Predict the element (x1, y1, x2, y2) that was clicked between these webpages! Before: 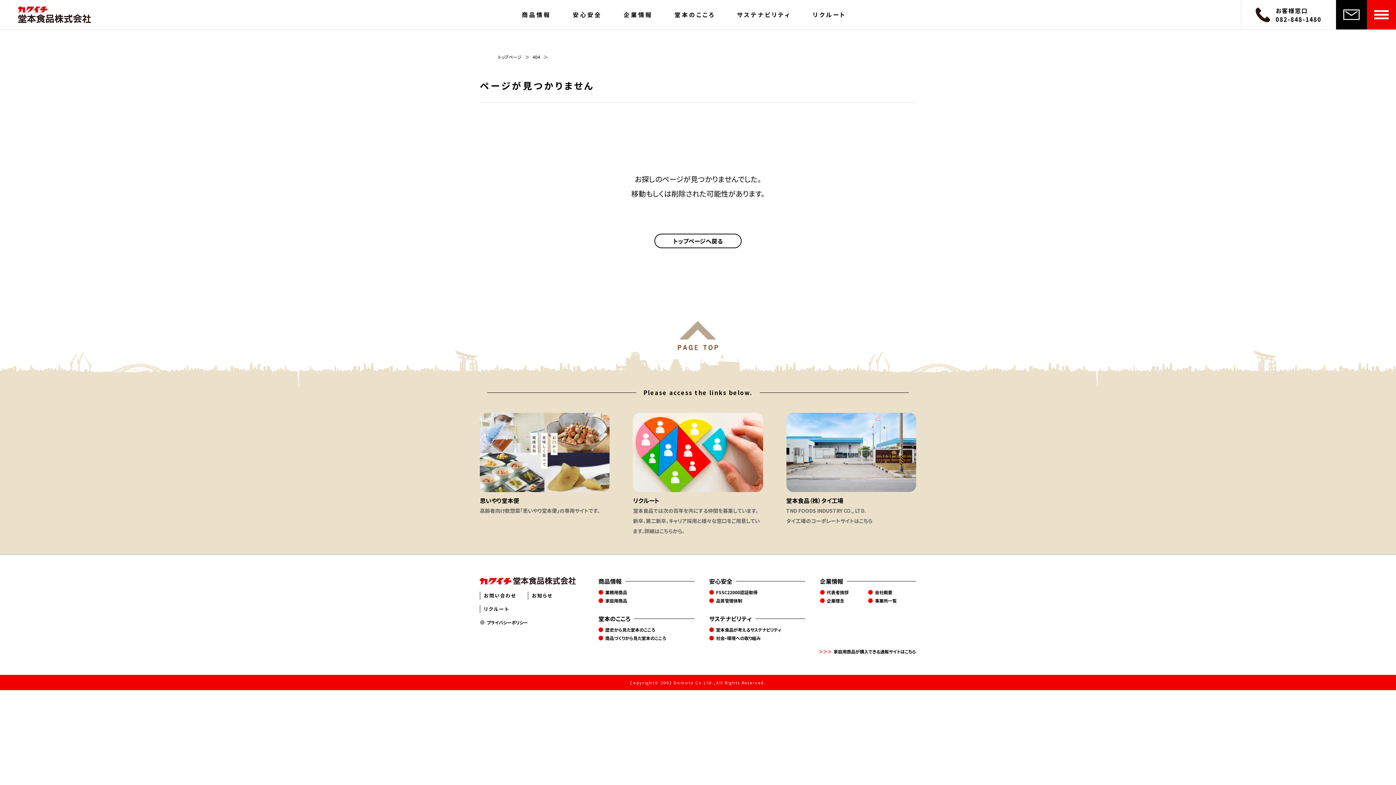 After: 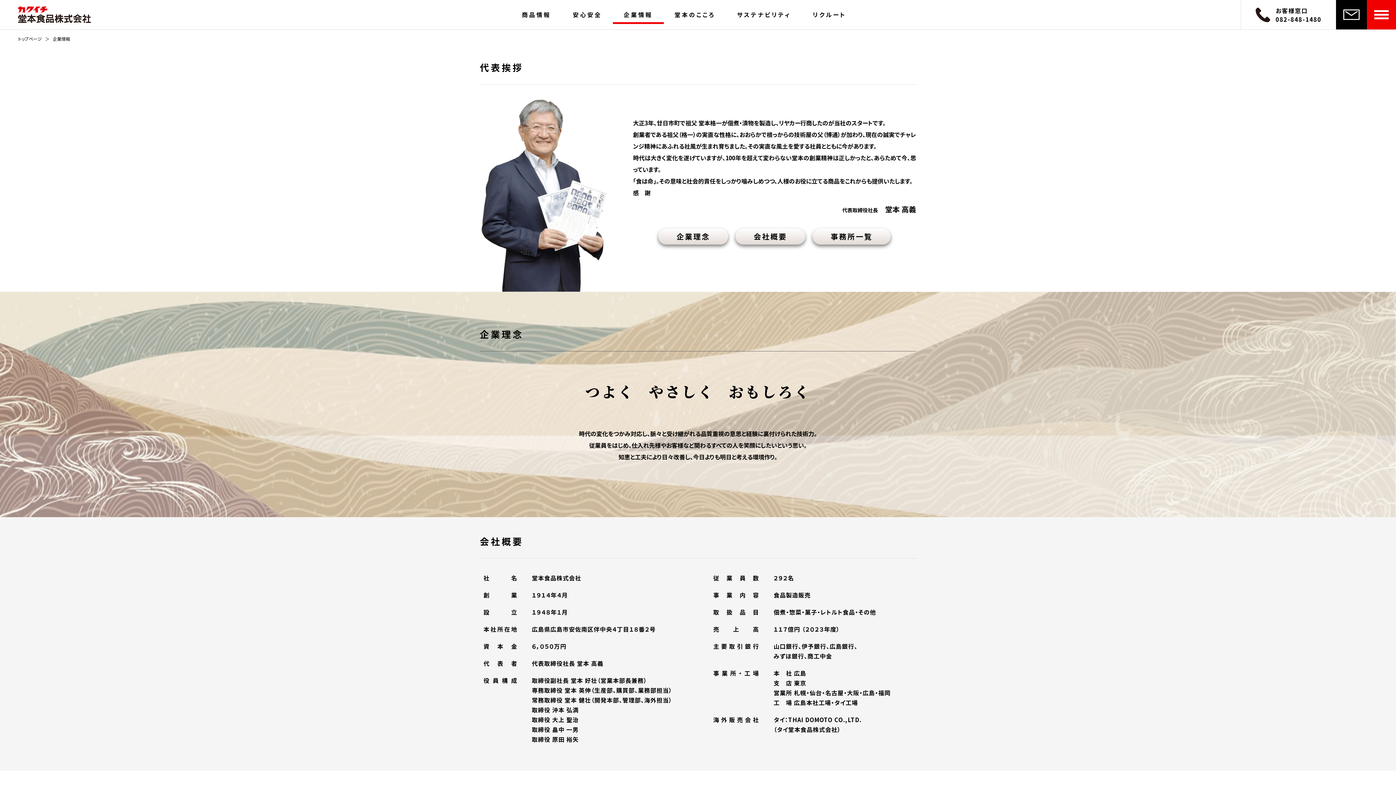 Action: bbox: (820, 574, 916, 588) label: 企業情報